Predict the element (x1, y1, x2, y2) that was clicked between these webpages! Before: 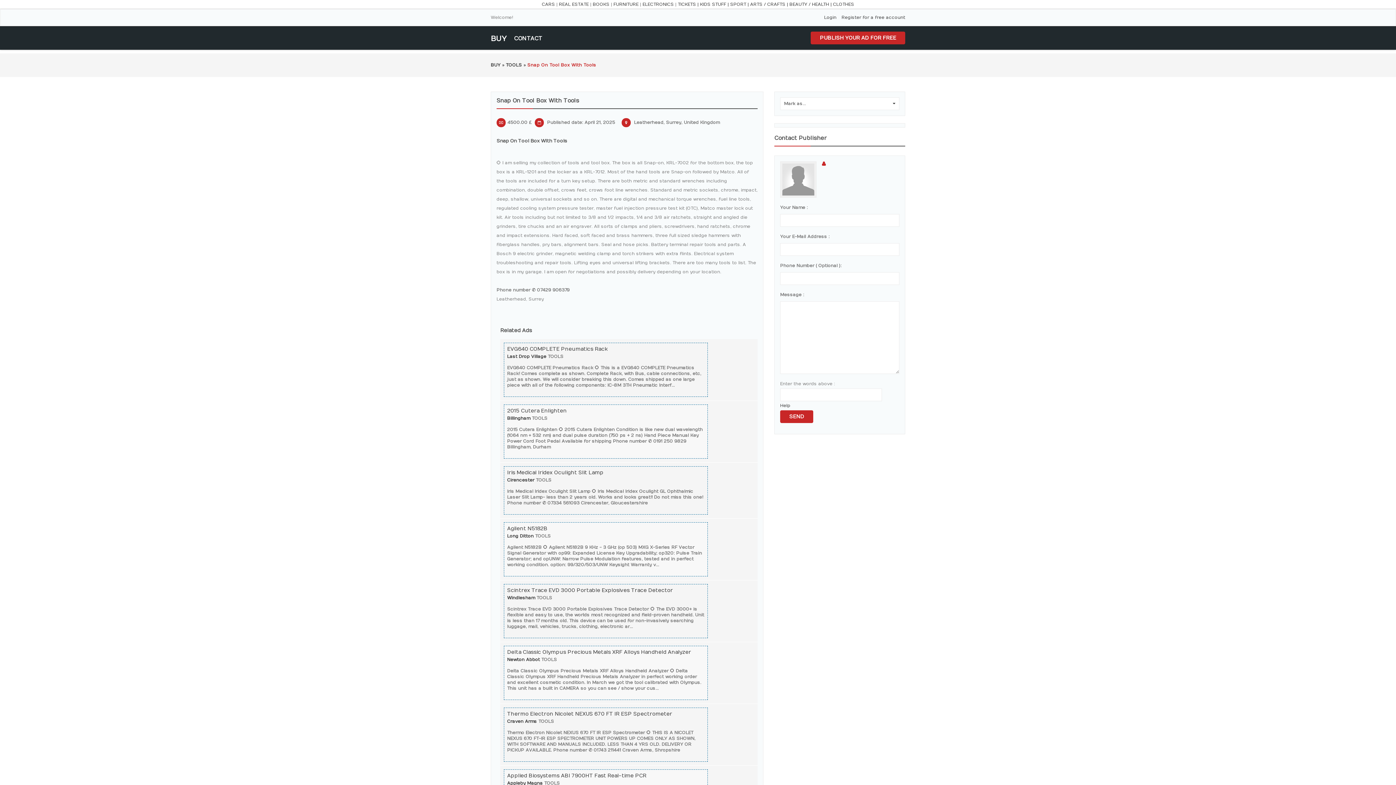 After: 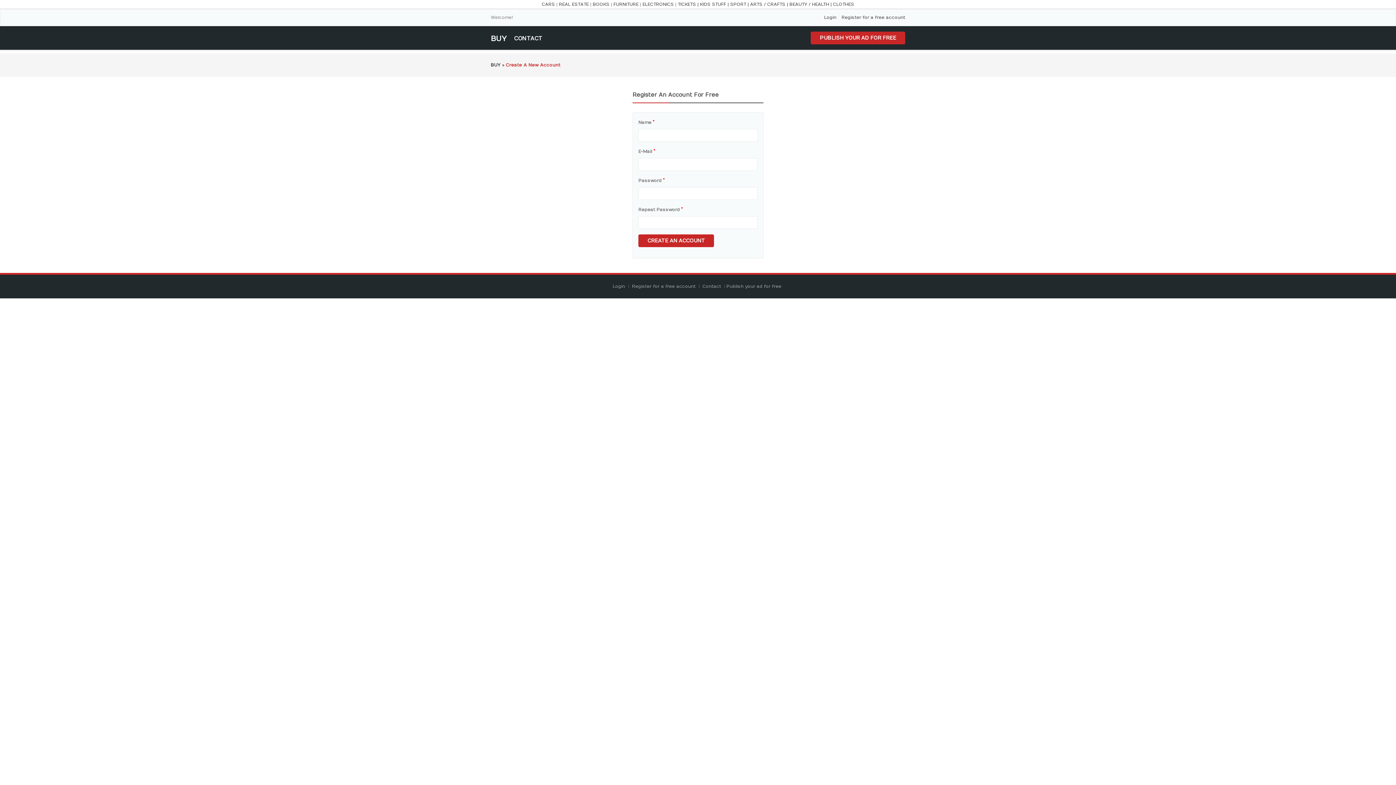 Action: bbox: (841, 14, 905, 20) label: Register for a free account